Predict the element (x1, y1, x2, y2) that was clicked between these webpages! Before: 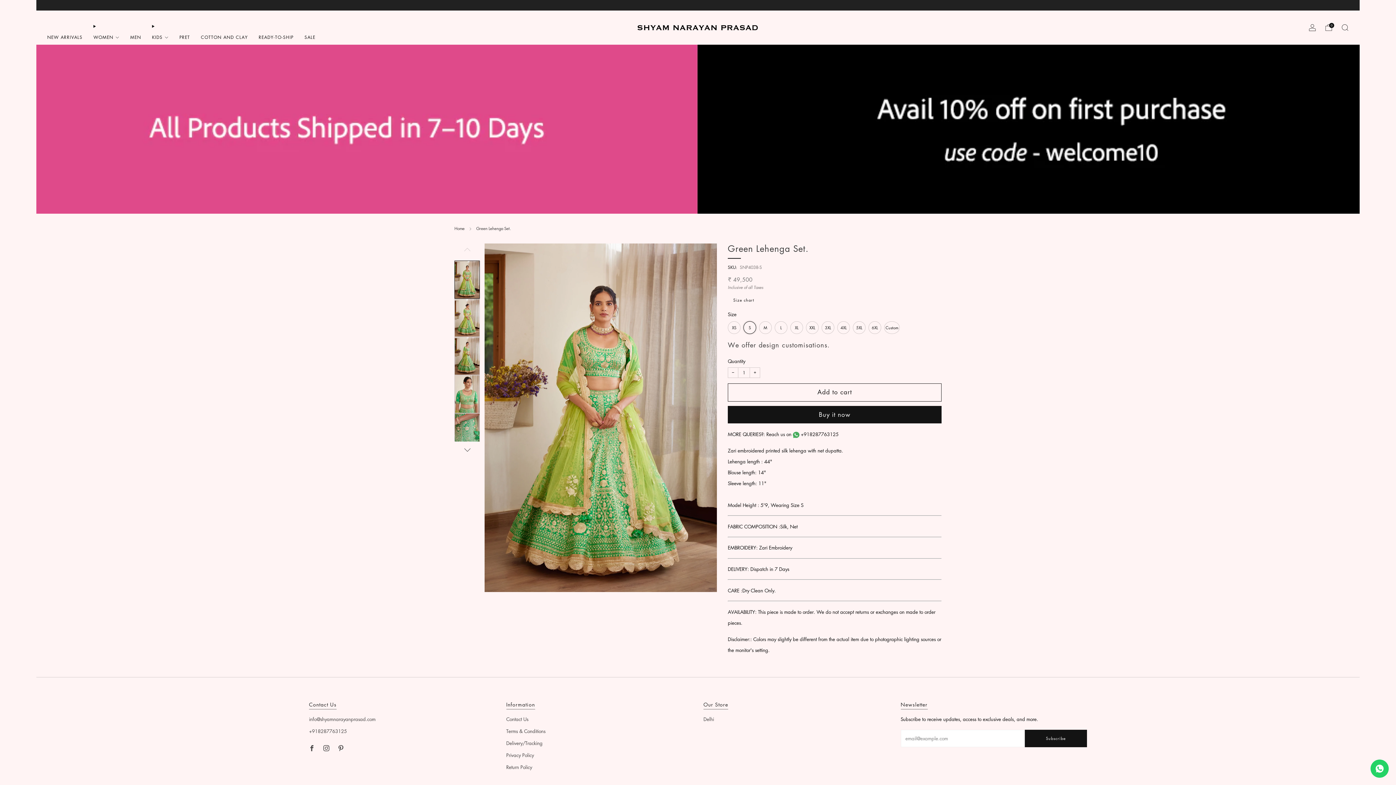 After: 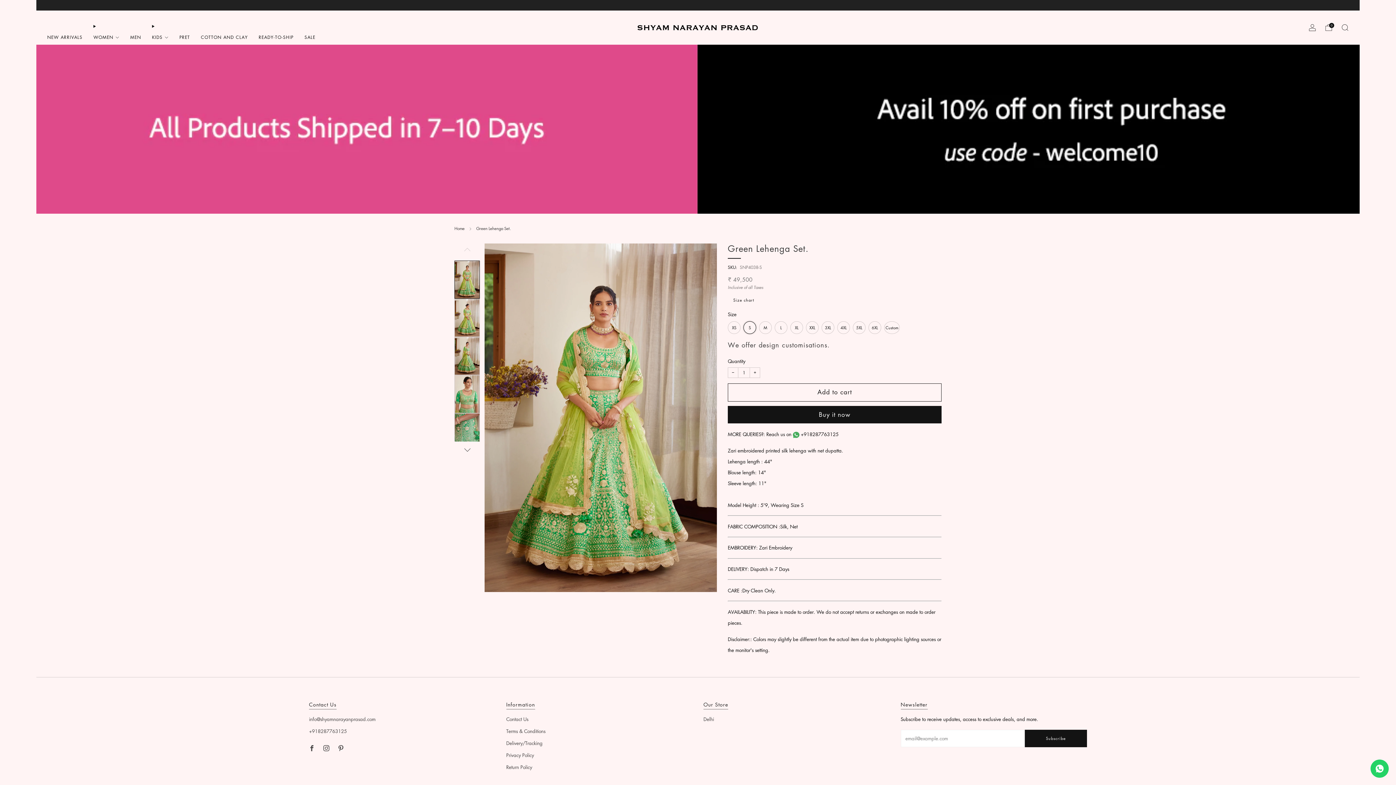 Action: bbox: (1370, 760, 1389, 778)